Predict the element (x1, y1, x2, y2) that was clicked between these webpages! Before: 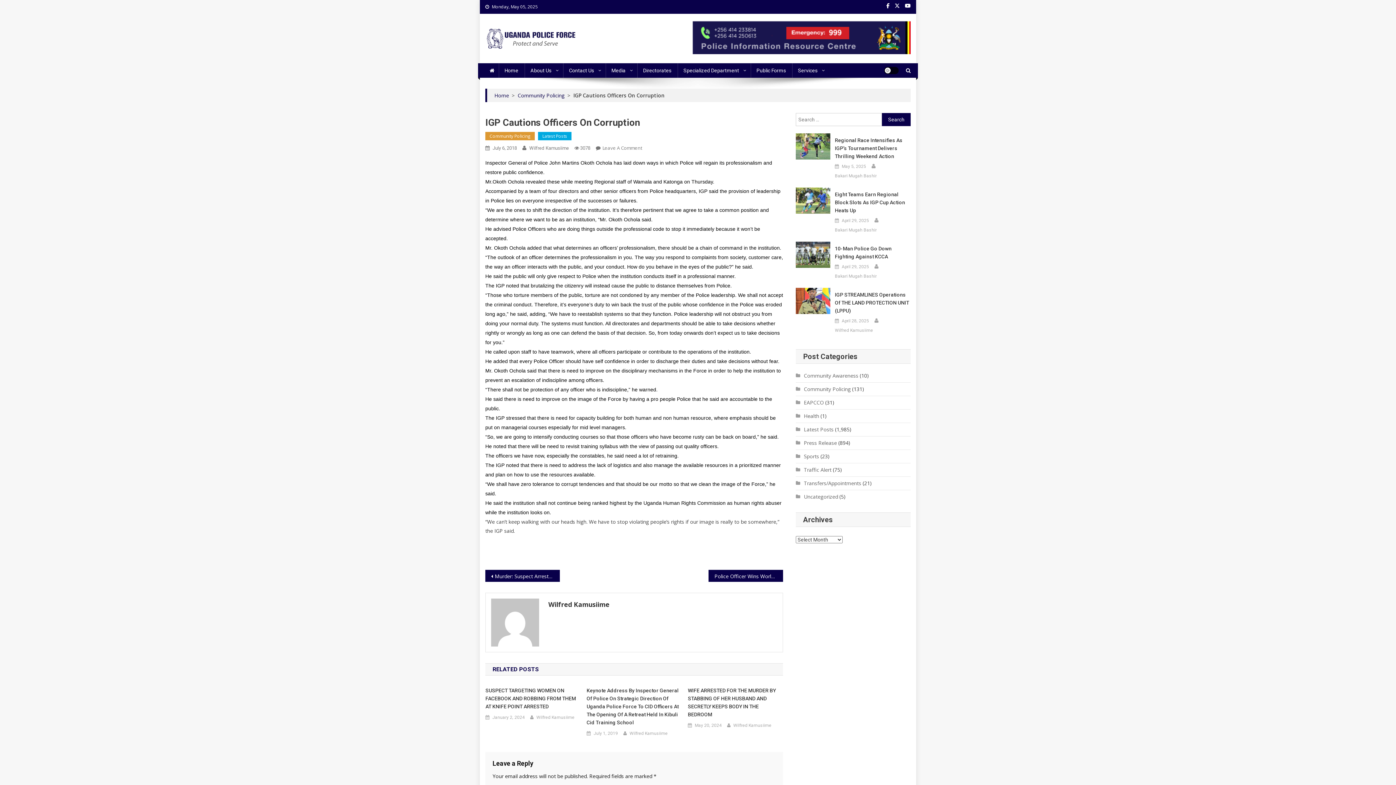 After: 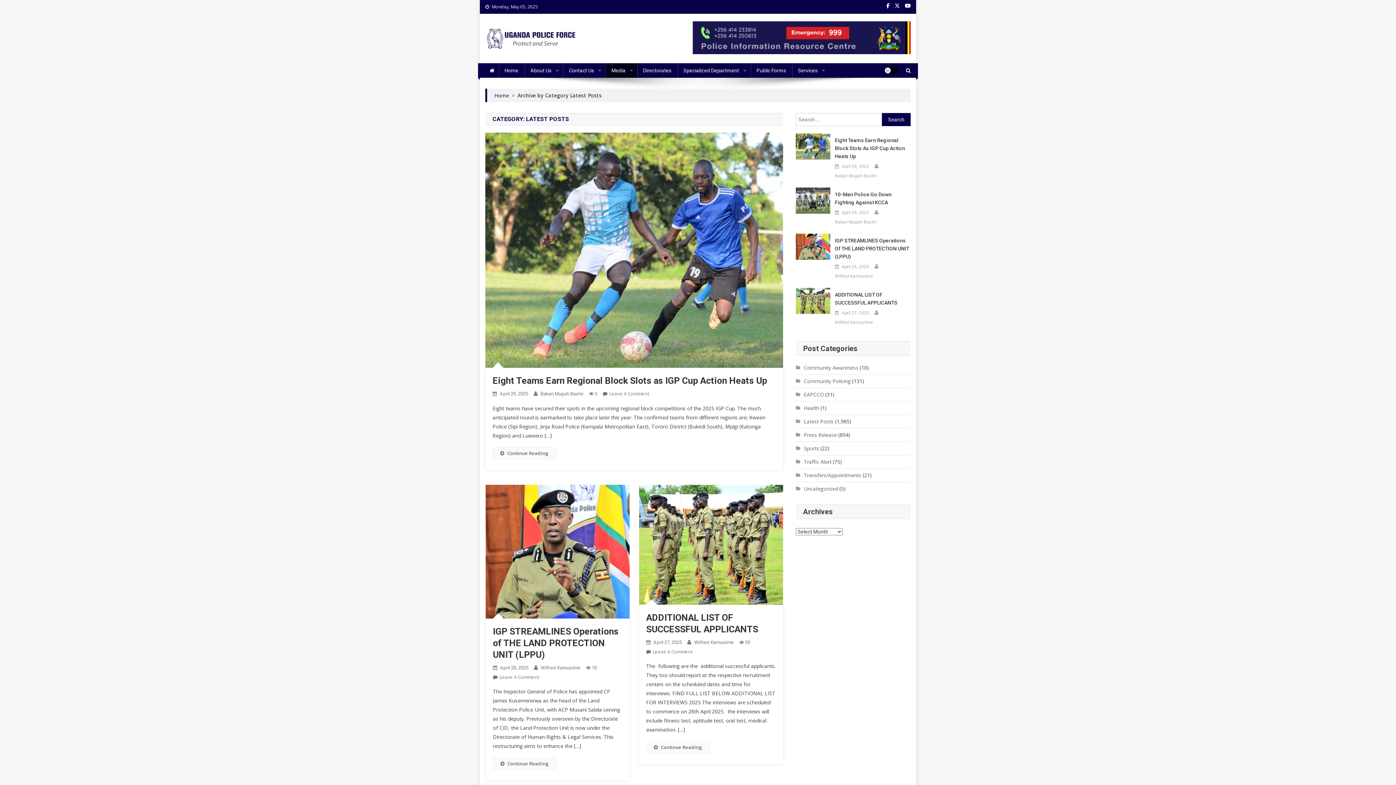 Action: bbox: (796, 425, 833, 434) label: Latest Posts